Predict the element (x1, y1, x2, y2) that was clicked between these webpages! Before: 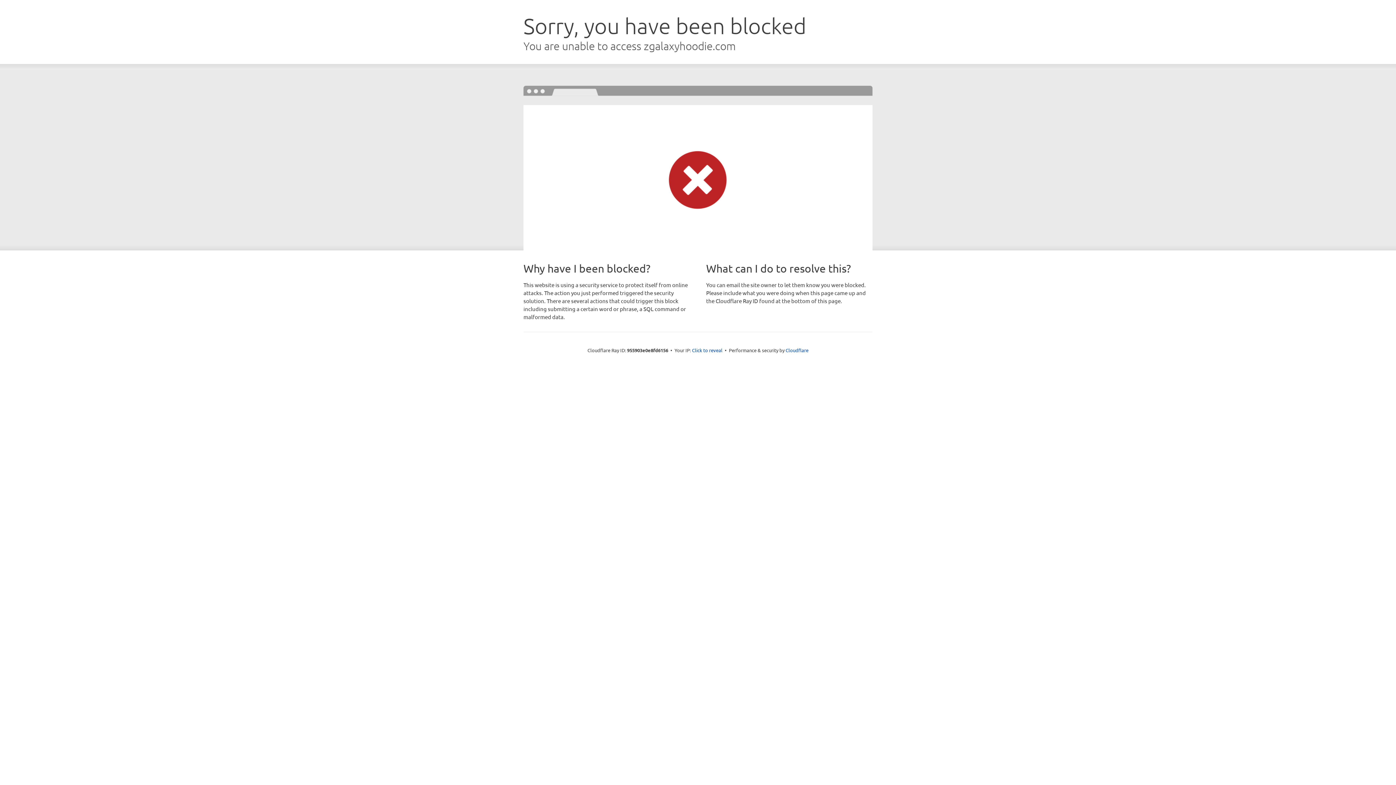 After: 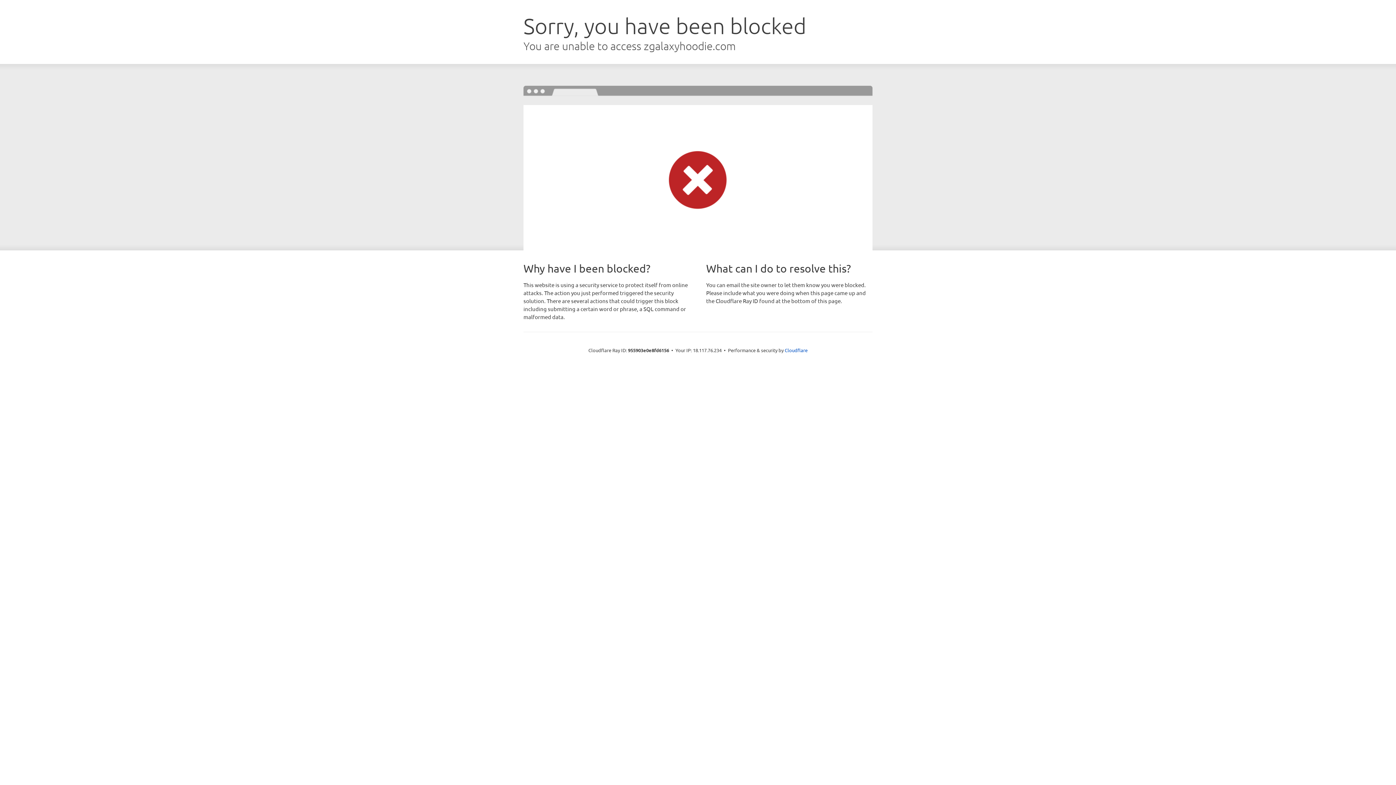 Action: label: Click to reveal bbox: (692, 346, 722, 353)